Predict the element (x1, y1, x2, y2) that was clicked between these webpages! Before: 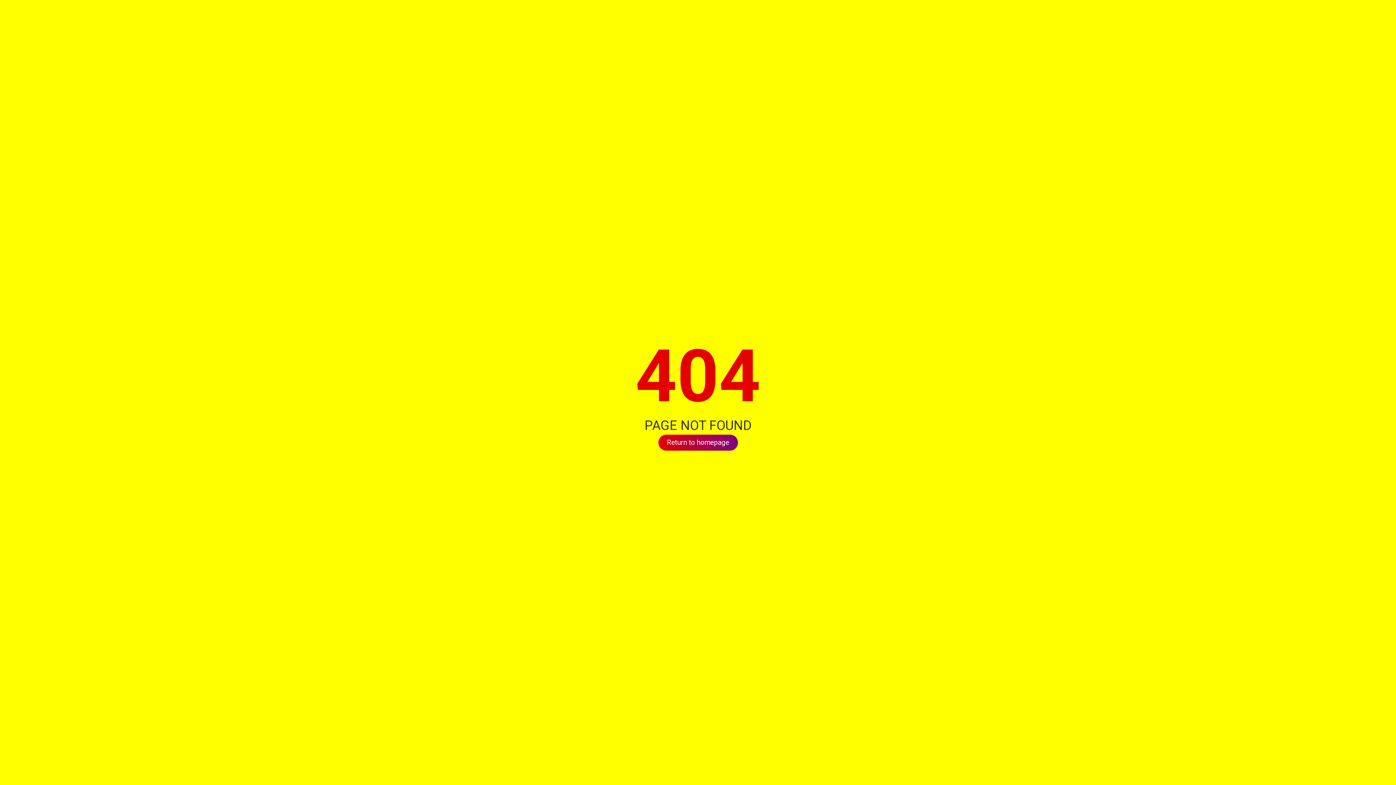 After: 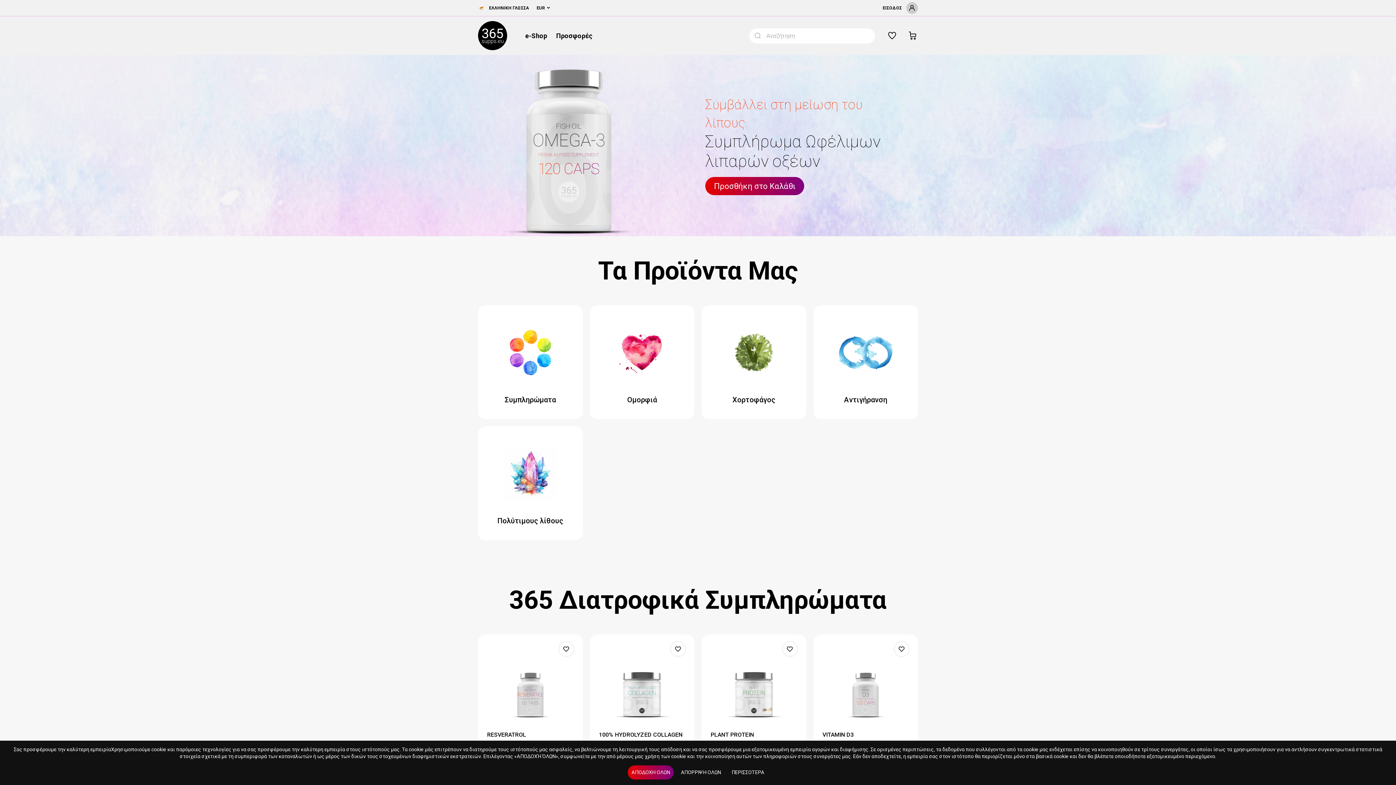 Action: bbox: (658, 434, 738, 450) label: Return to homepage